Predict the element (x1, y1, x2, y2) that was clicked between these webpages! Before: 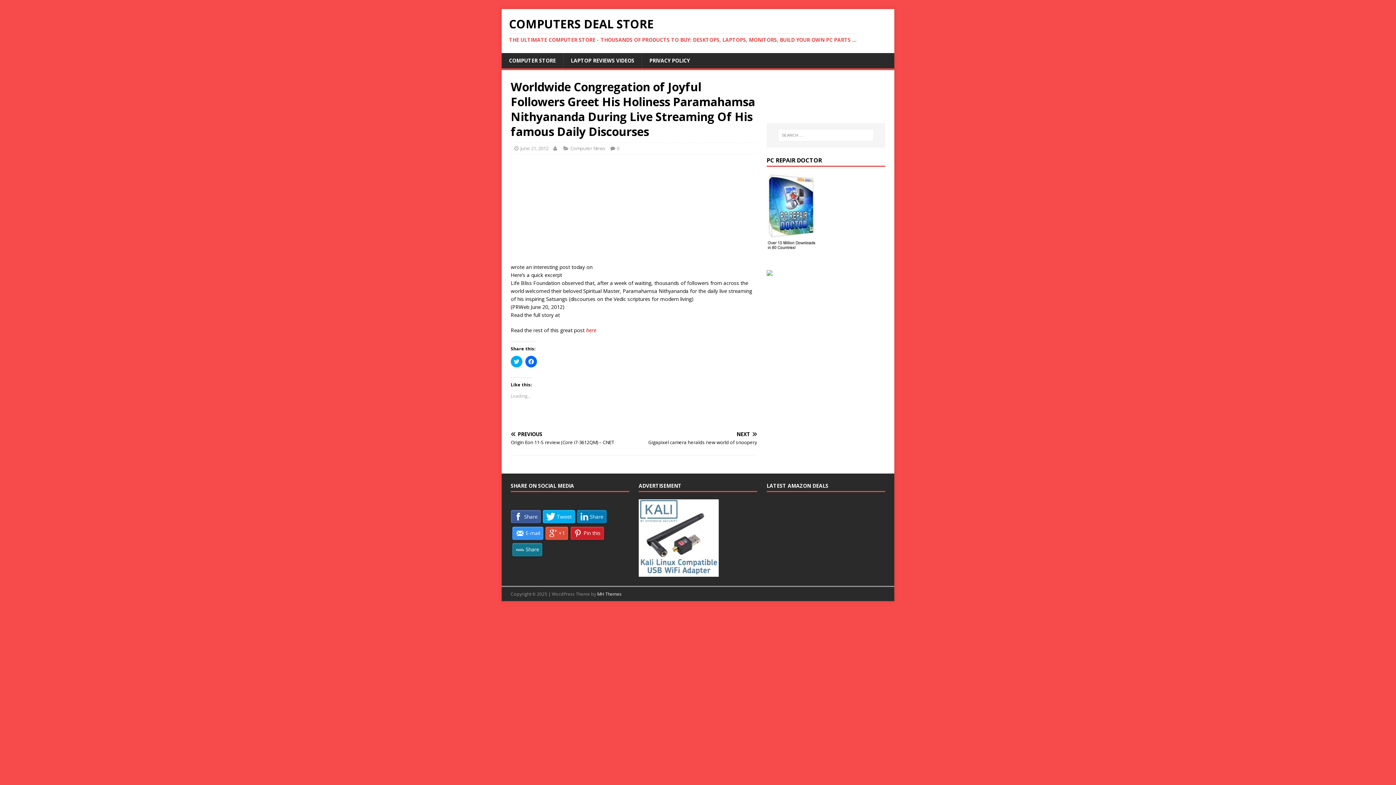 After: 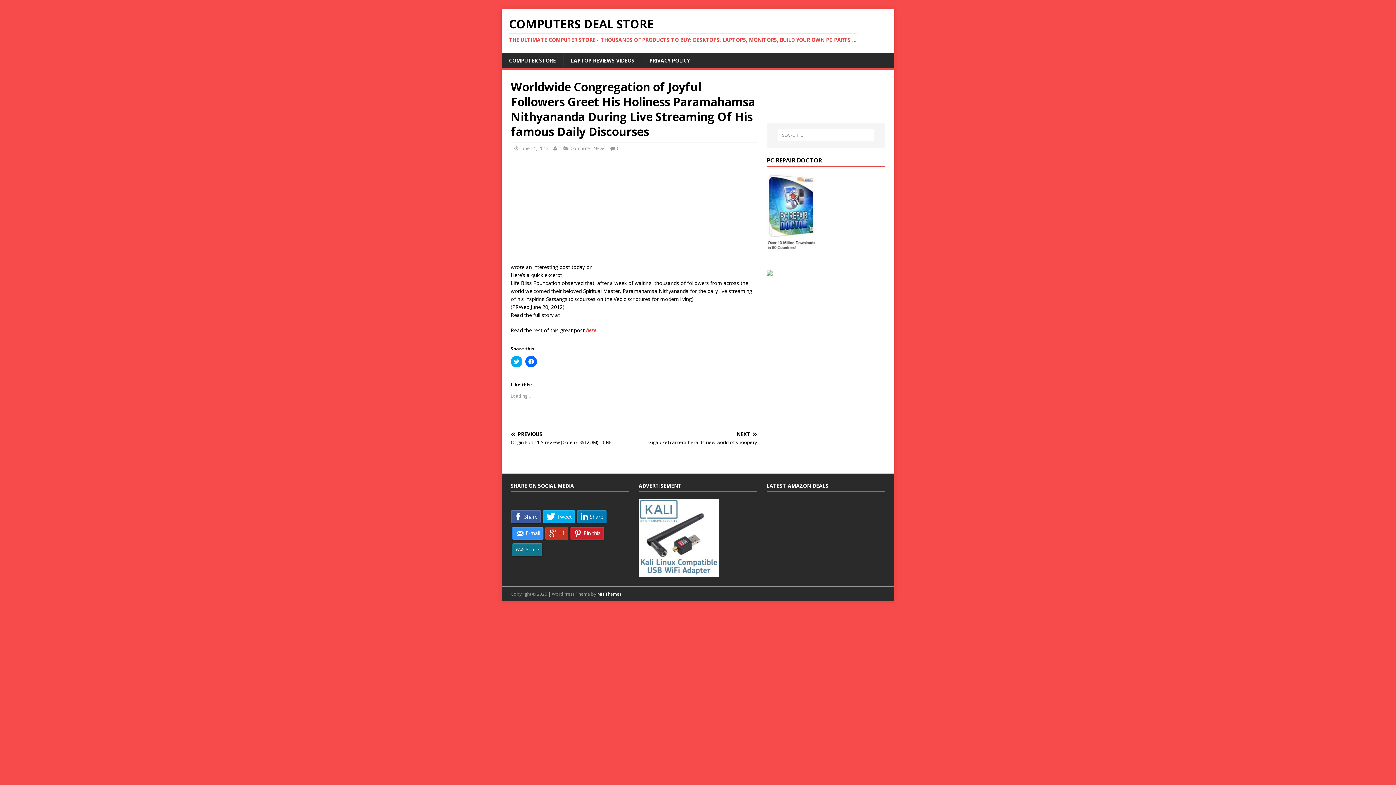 Action: bbox: (545, 526, 568, 540) label: +1